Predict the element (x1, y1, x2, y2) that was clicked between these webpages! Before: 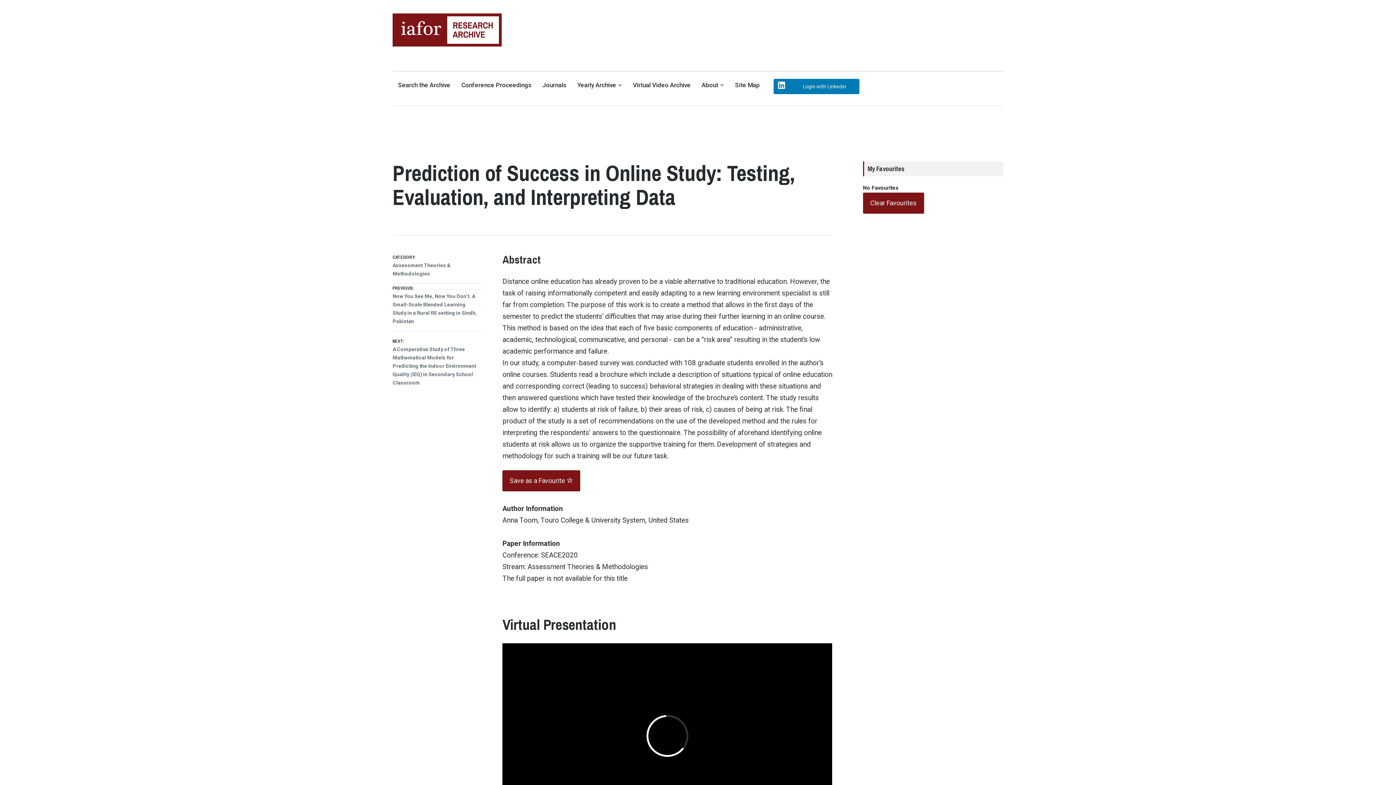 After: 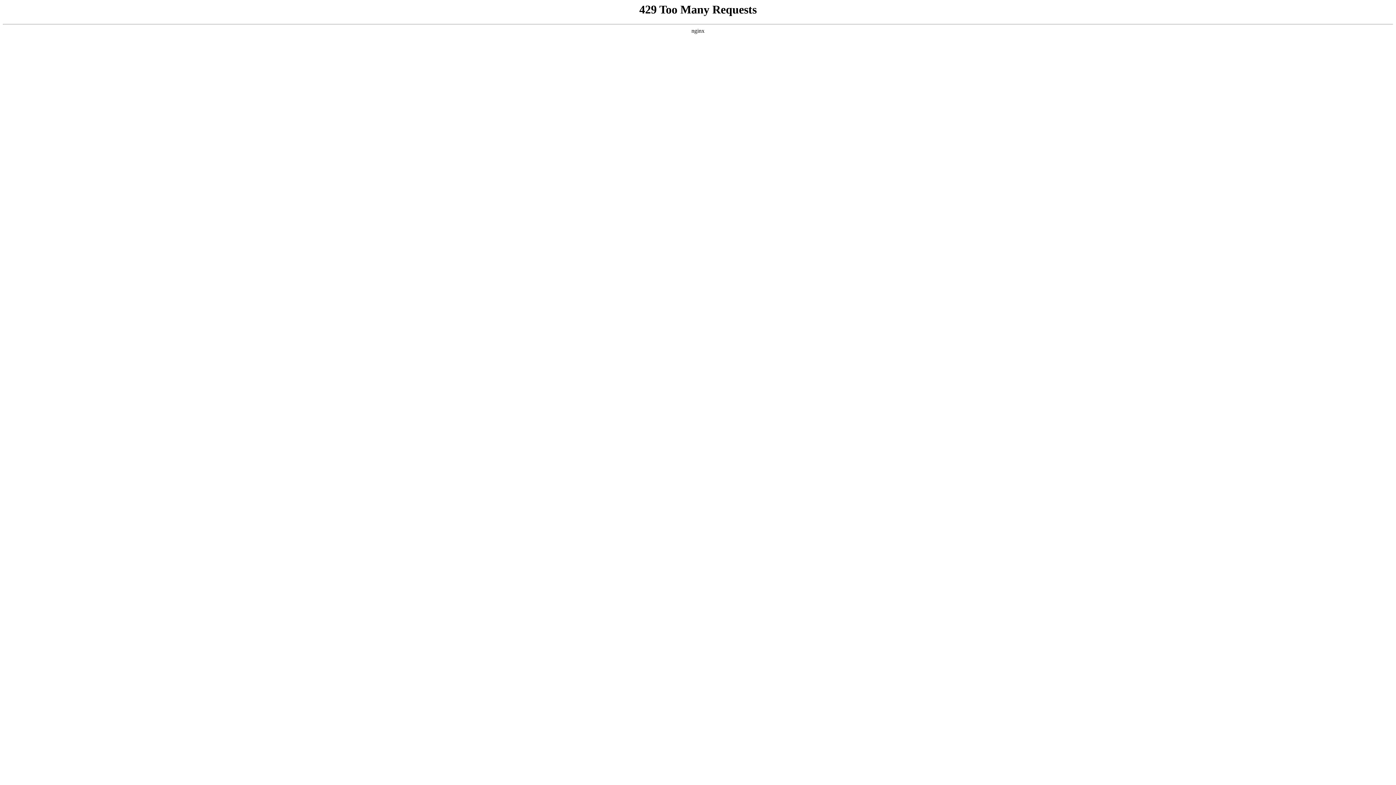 Action: label: Virtual Video Archive bbox: (633, 78, 690, 91)